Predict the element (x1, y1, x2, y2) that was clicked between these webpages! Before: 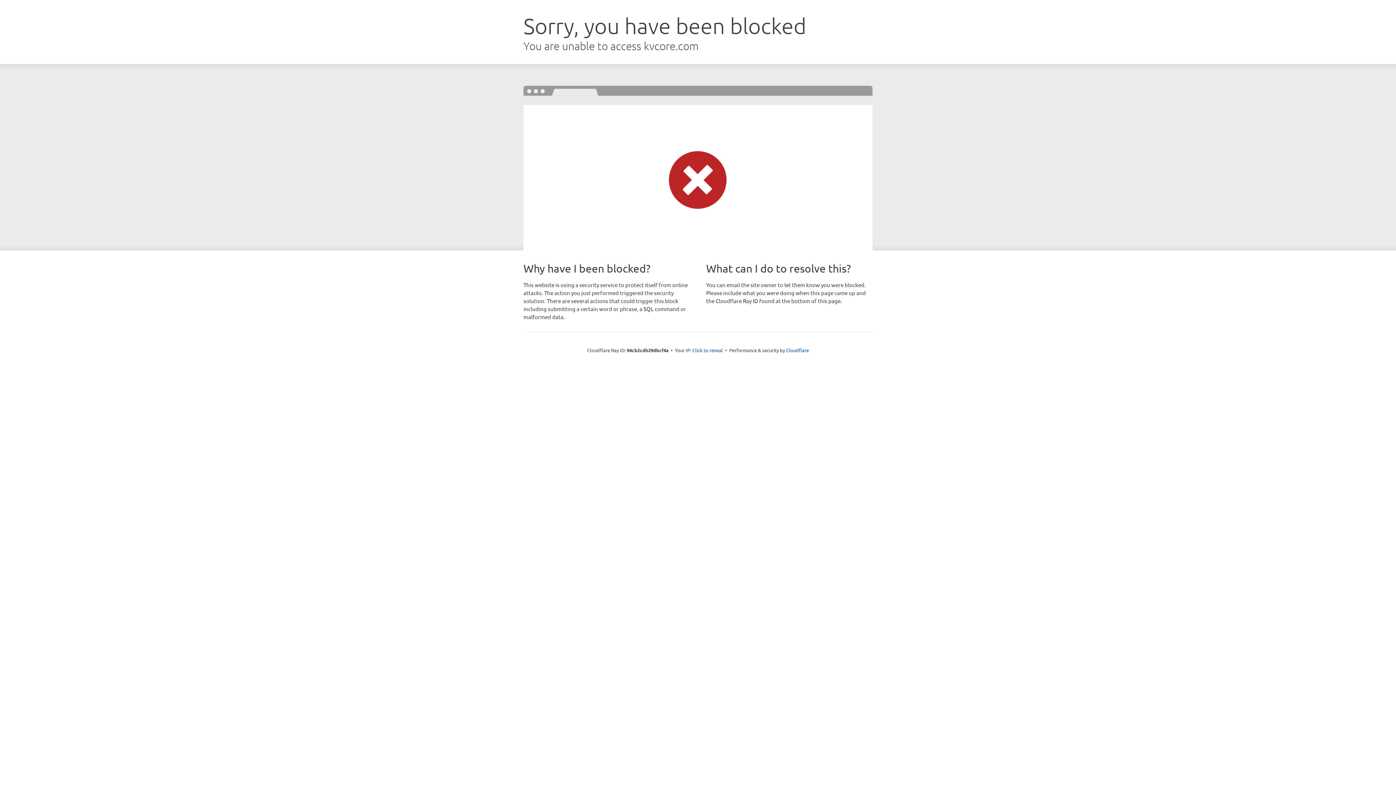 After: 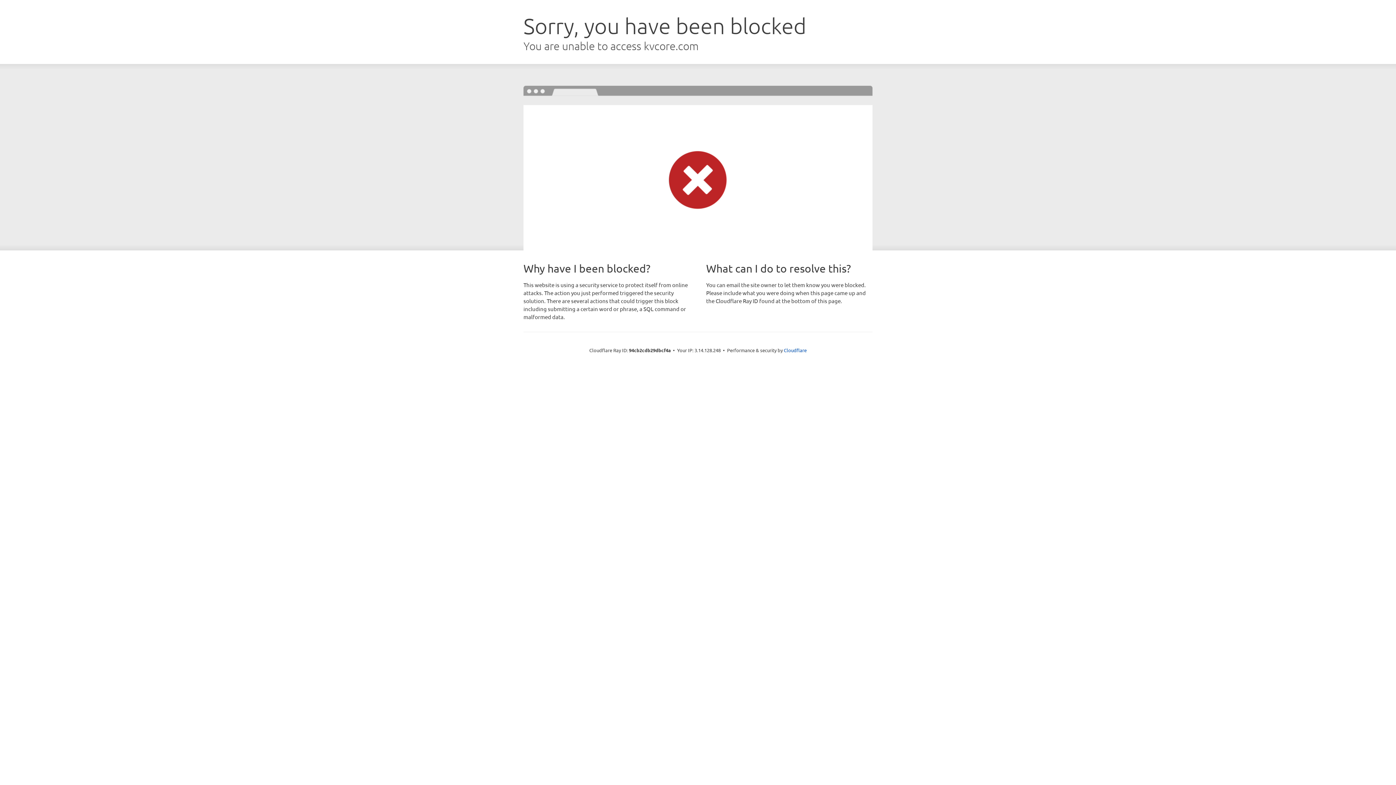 Action: bbox: (692, 346, 723, 353) label: Click to reveal